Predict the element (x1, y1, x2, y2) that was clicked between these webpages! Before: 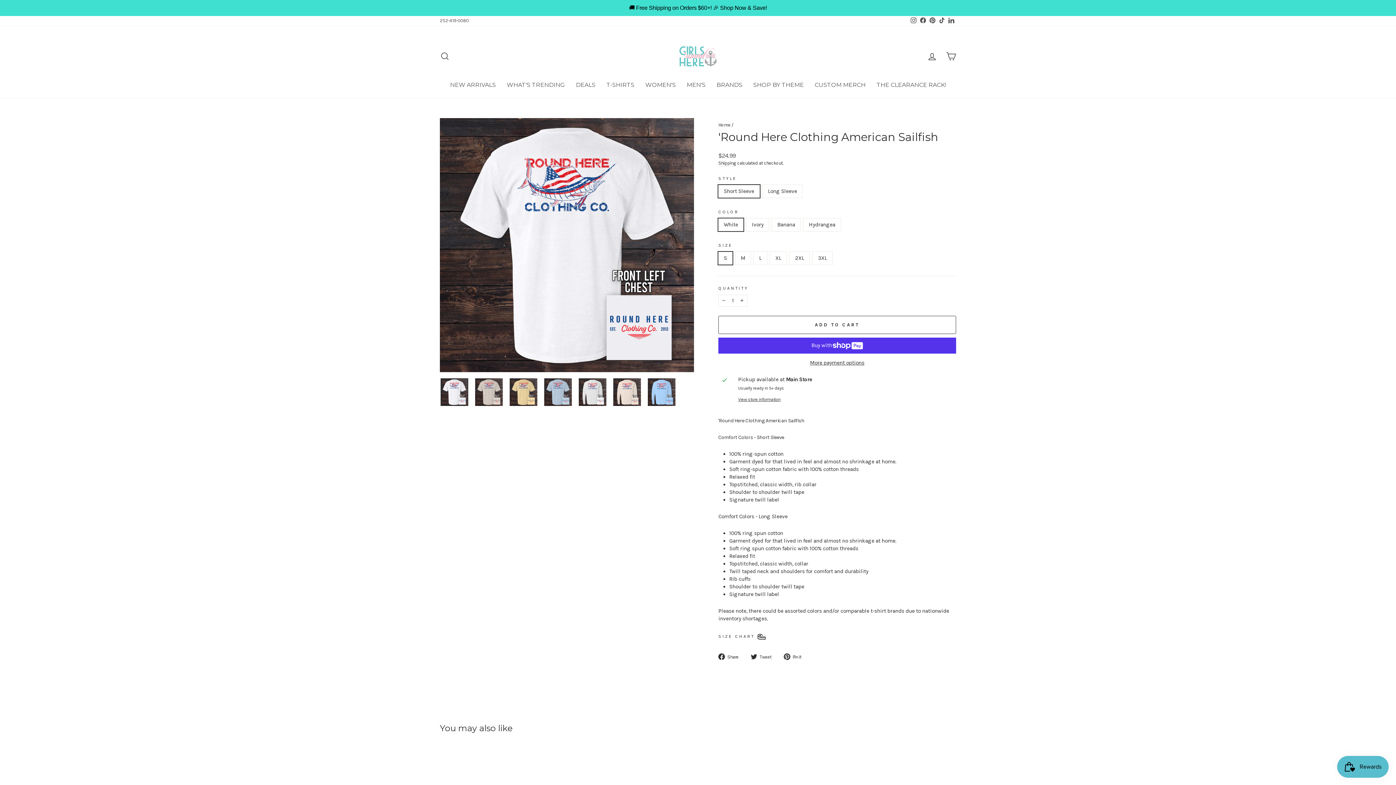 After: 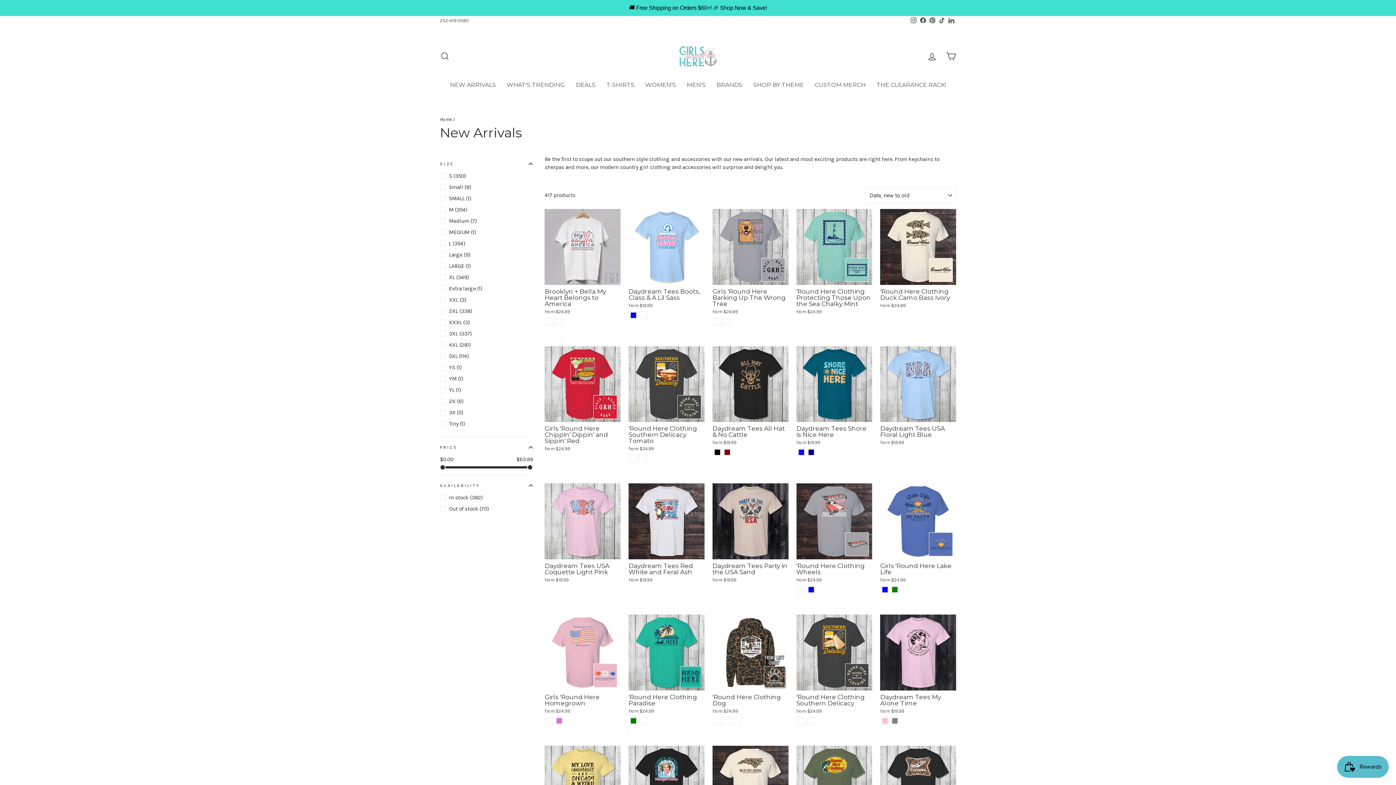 Action: bbox: (444, 79, 501, 90) label: NEW ARRIVALS